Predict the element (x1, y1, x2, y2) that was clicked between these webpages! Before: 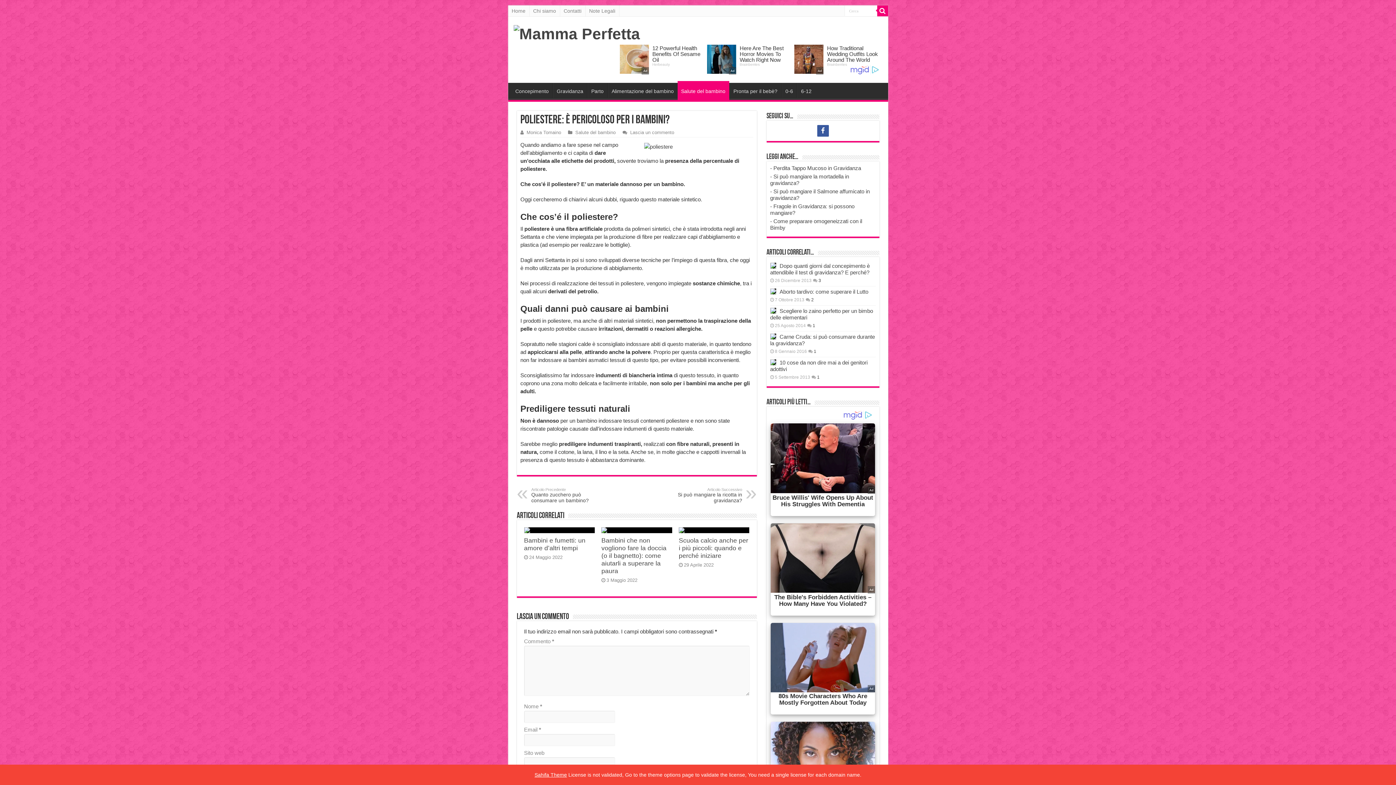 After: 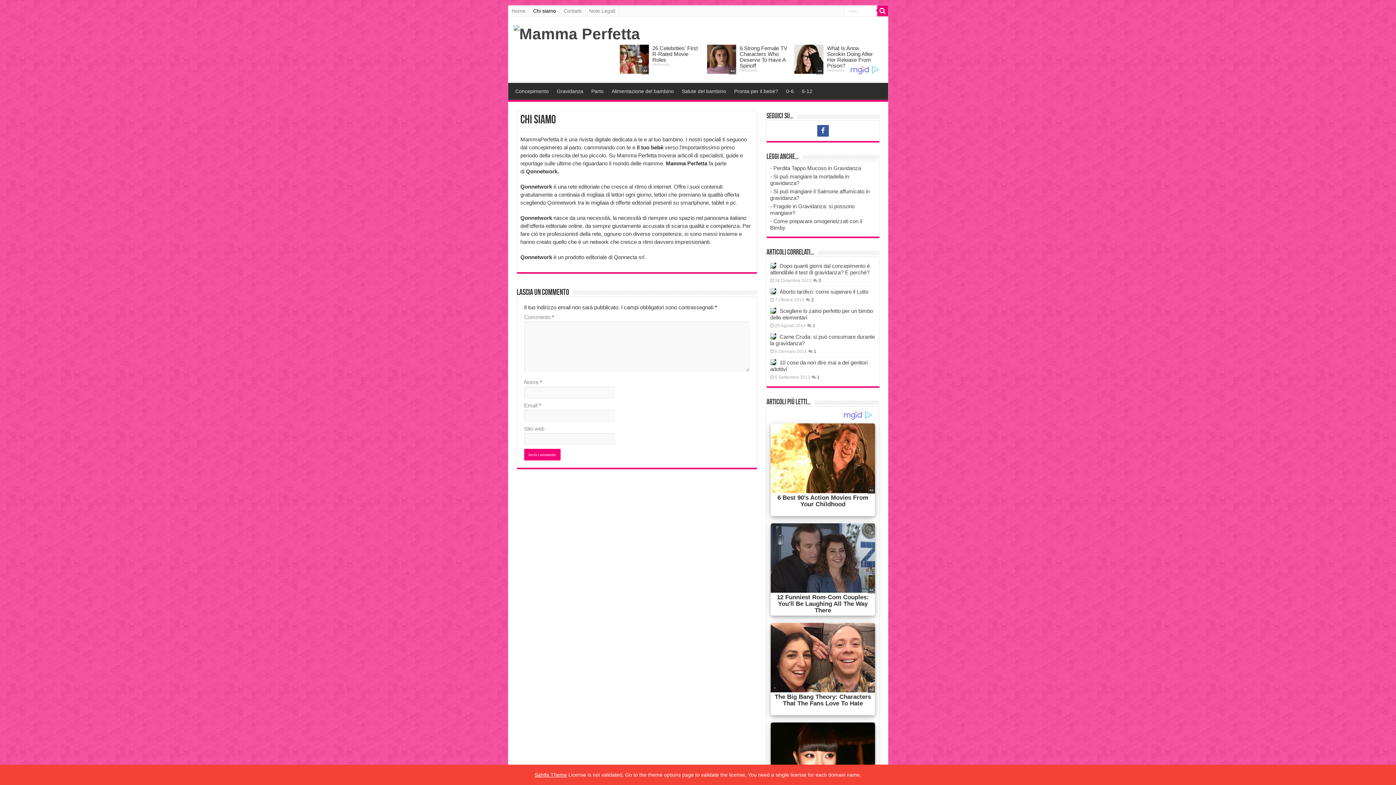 Action: bbox: (529, 5, 560, 16) label: Chi siamo